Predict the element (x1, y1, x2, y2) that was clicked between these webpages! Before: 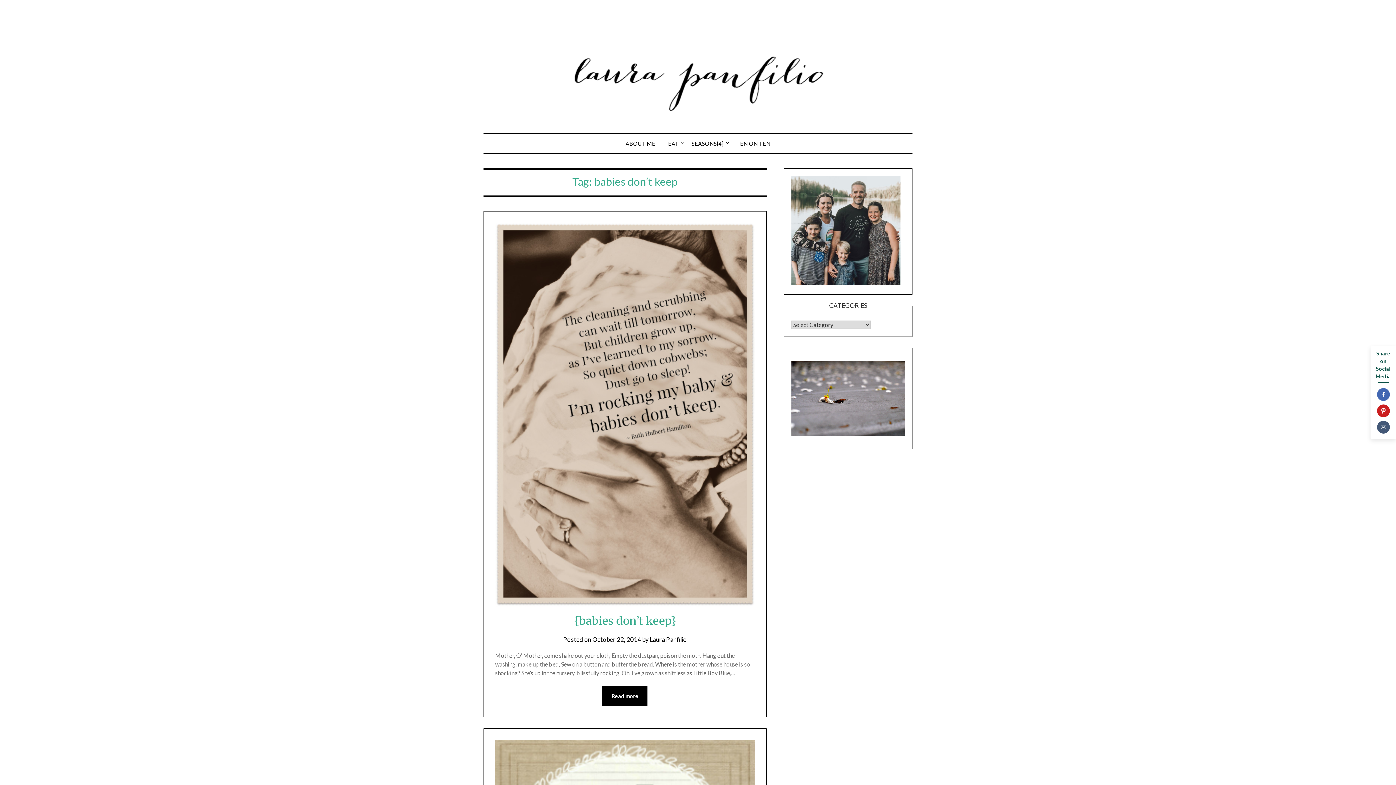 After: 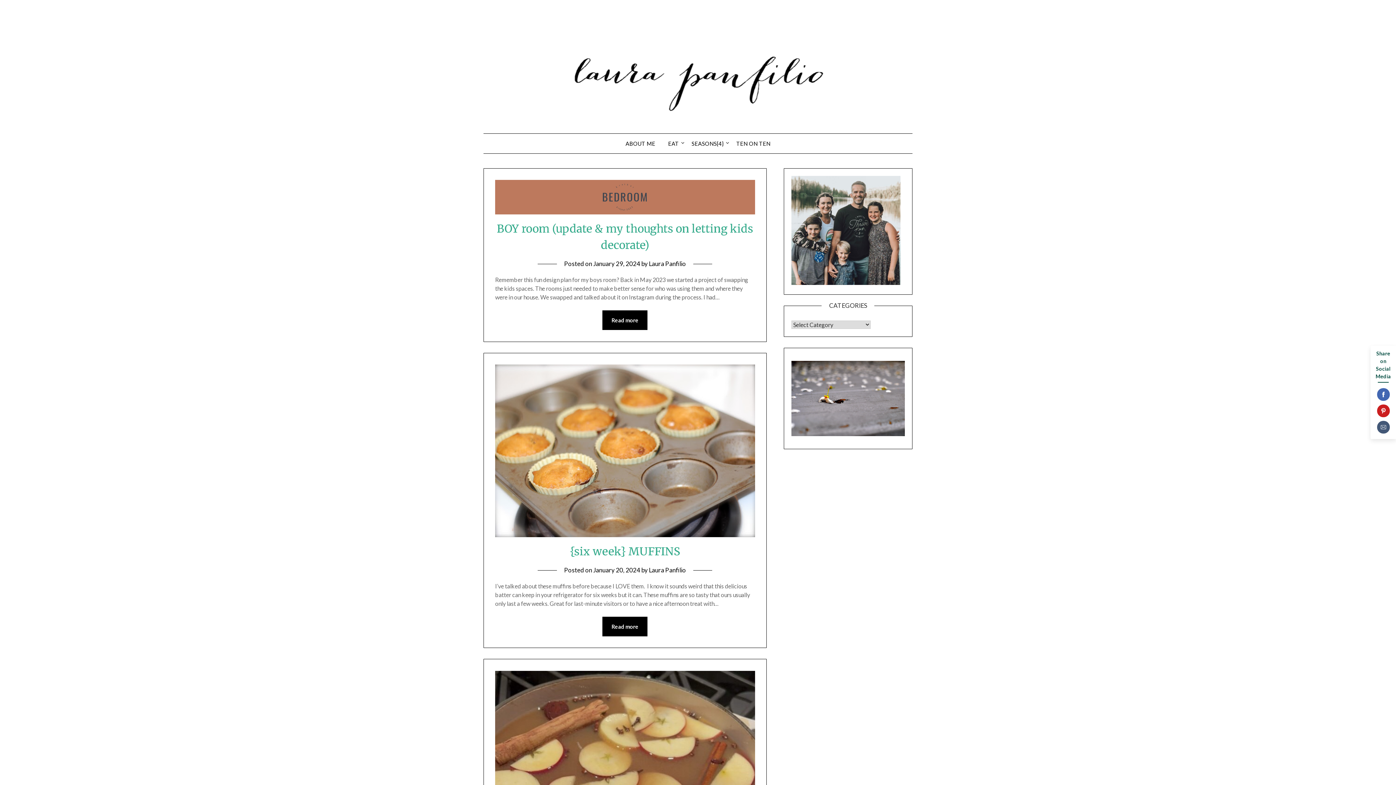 Action: bbox: (556, 10, 840, 120)